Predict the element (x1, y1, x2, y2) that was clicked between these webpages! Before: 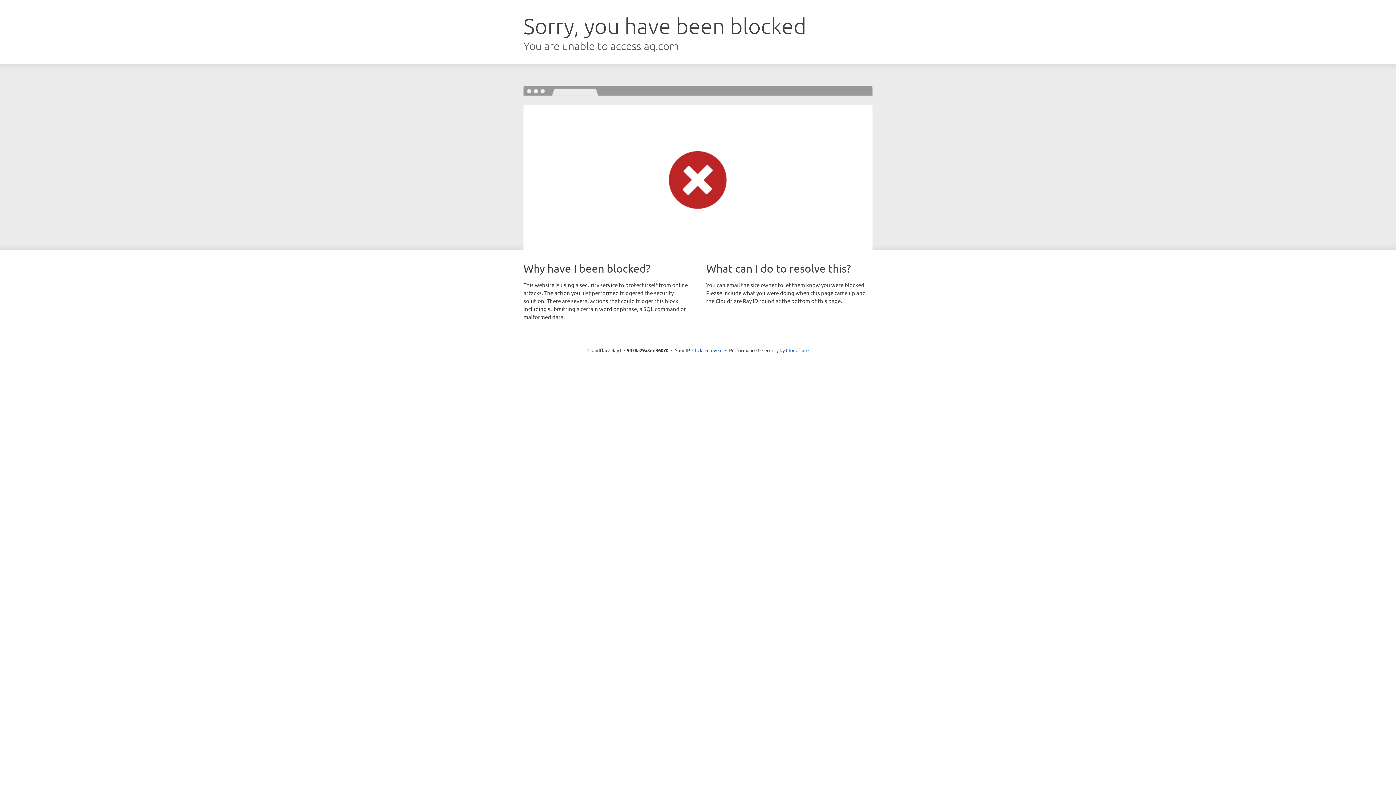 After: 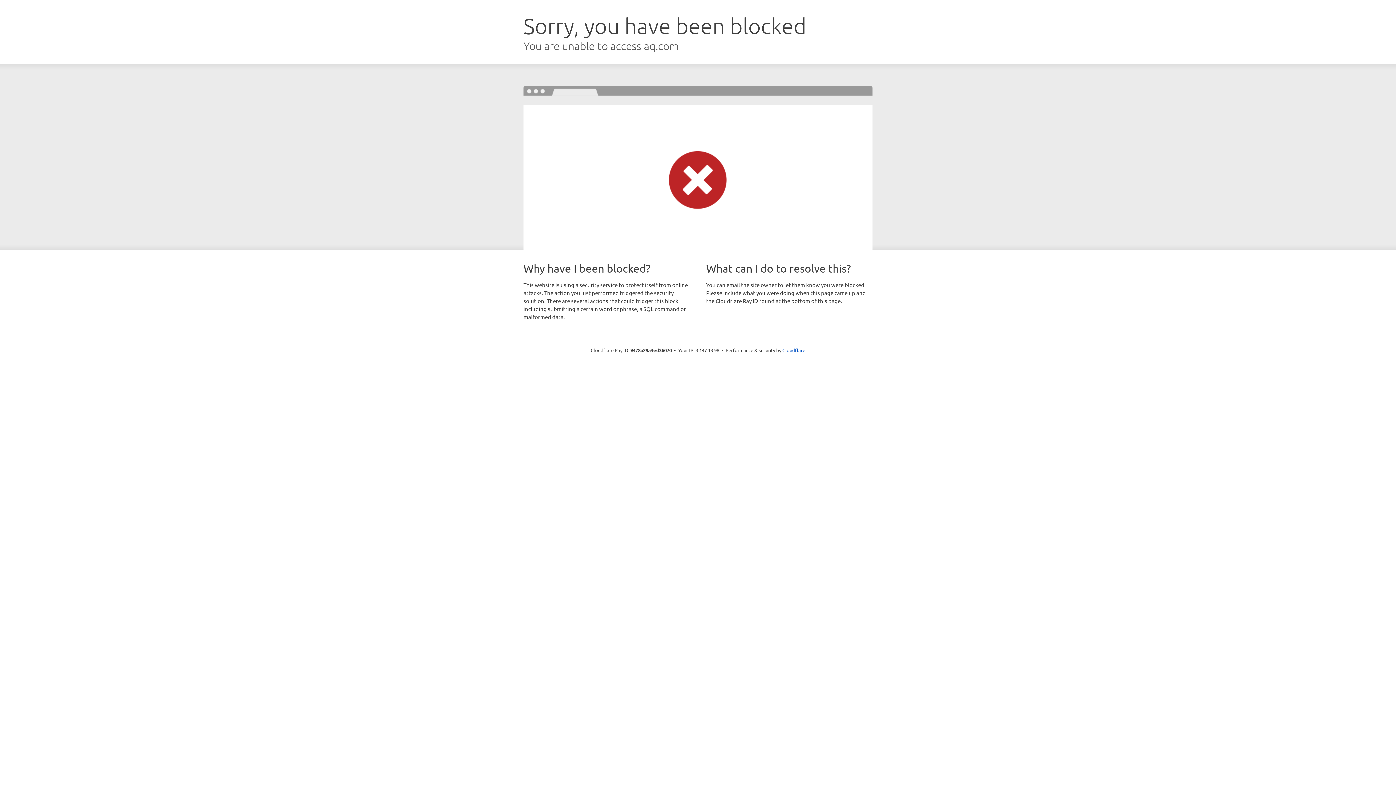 Action: label: Click to reveal bbox: (692, 346, 722, 353)